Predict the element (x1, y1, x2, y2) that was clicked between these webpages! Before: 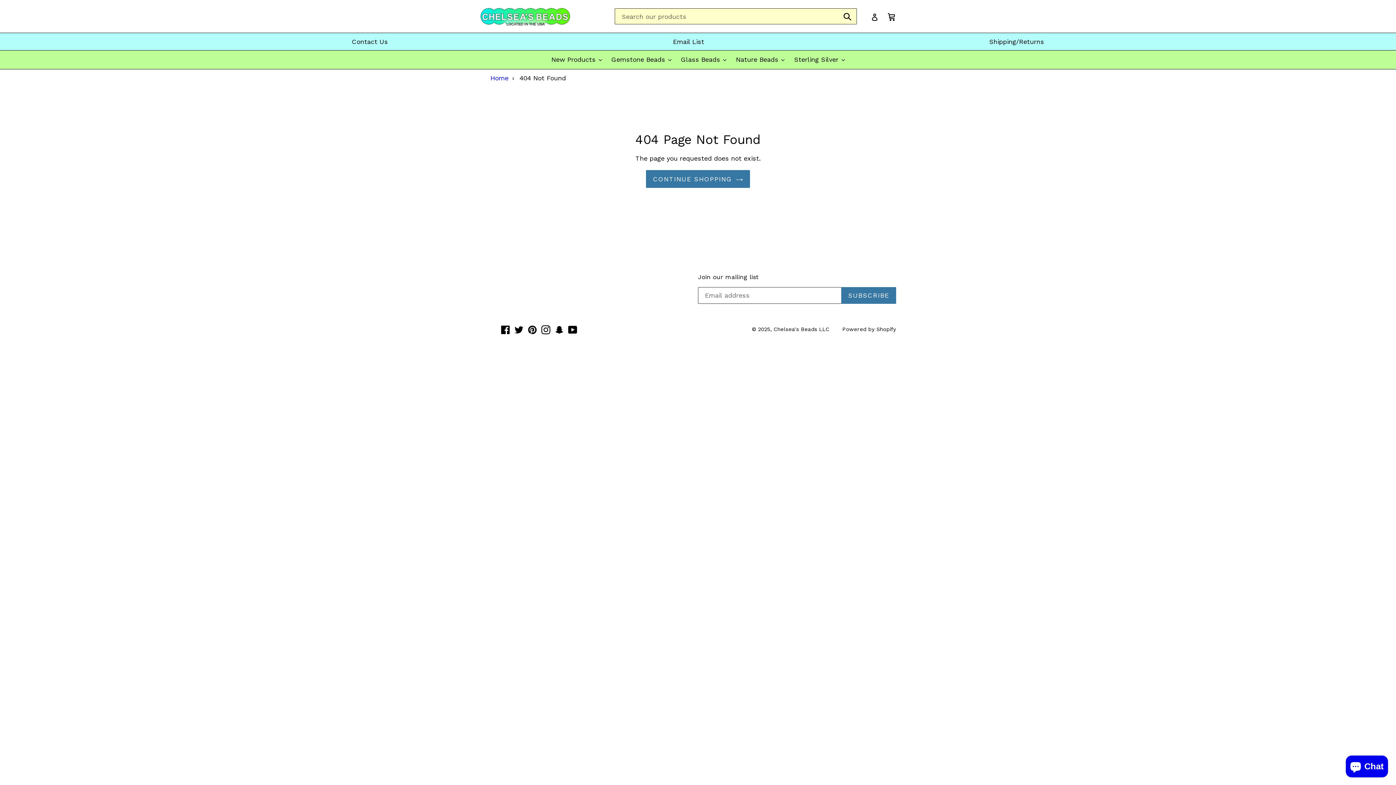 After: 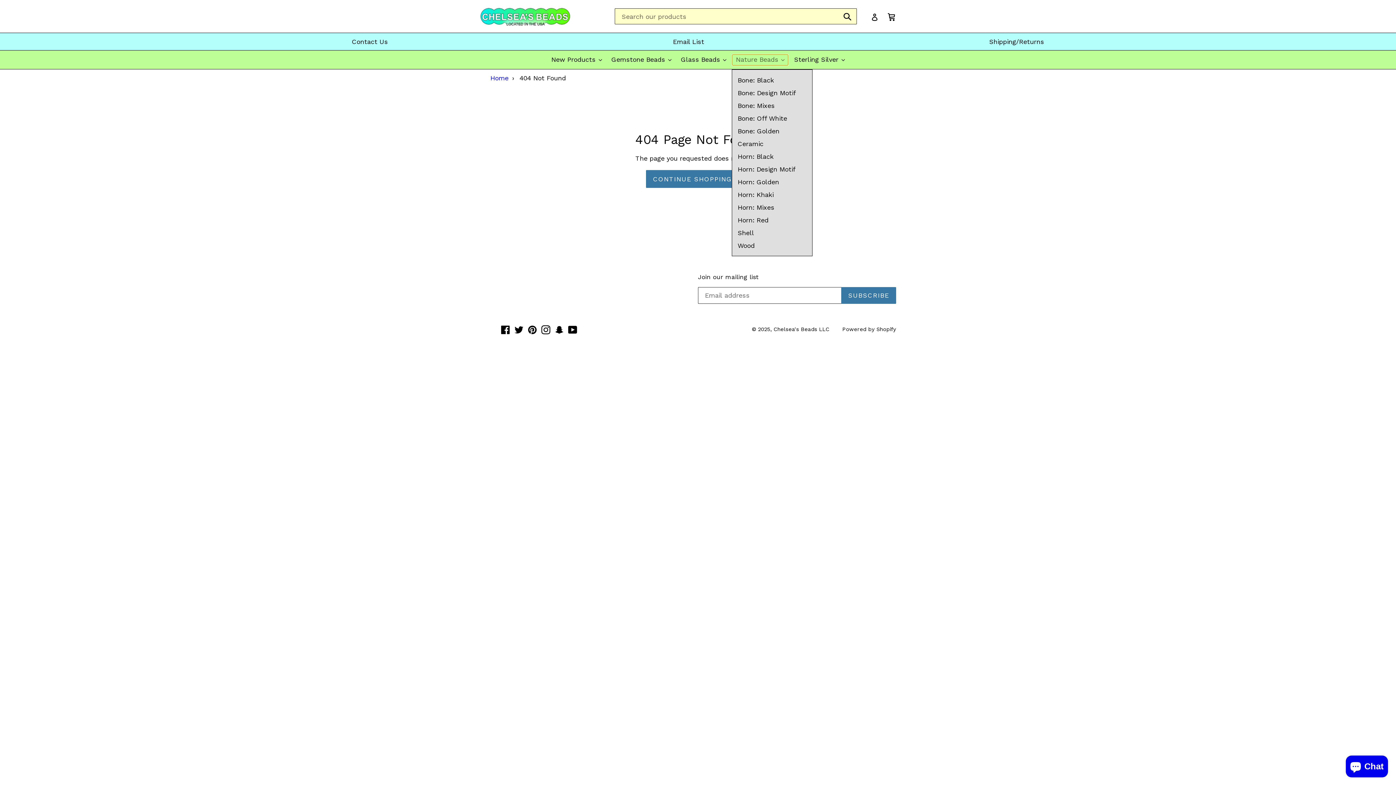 Action: label: Nature Beads  bbox: (732, 54, 788, 65)